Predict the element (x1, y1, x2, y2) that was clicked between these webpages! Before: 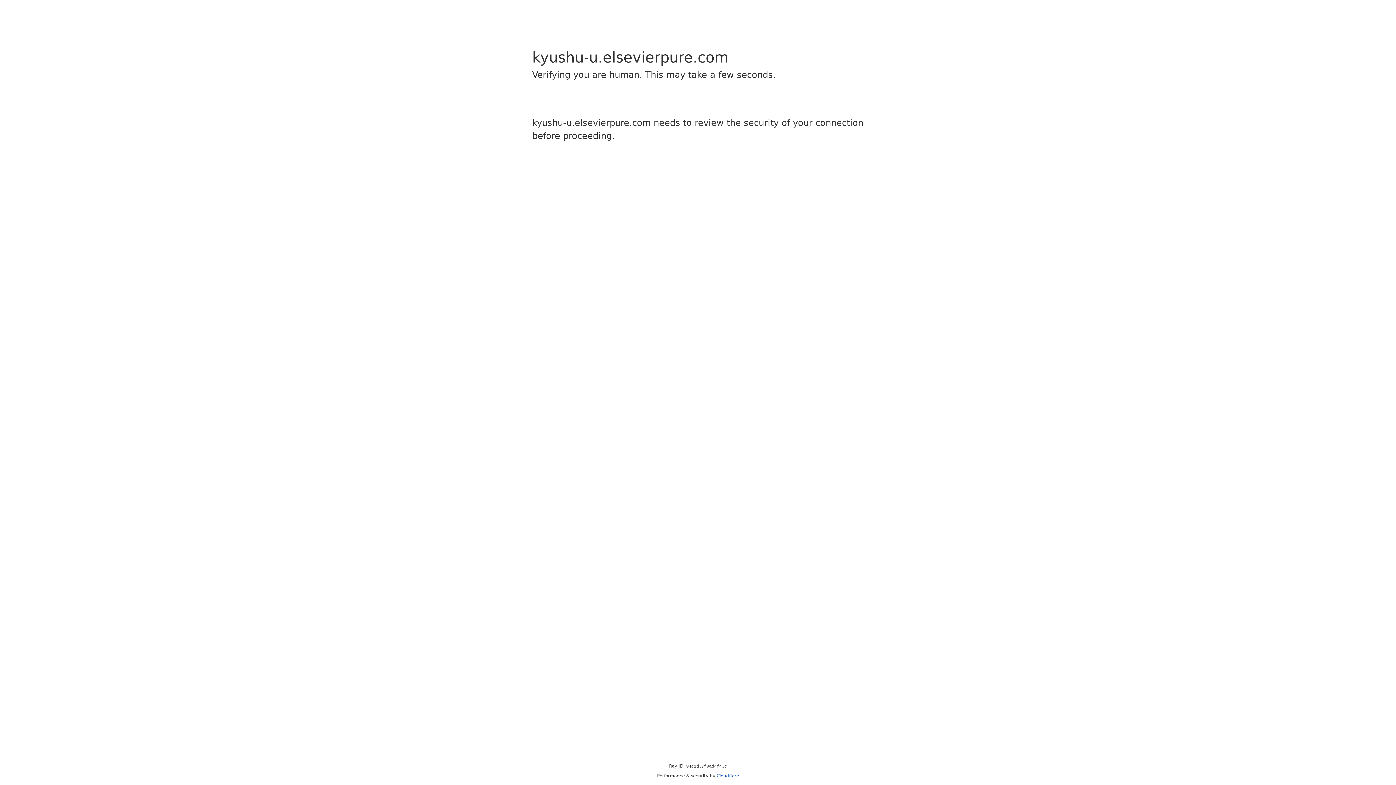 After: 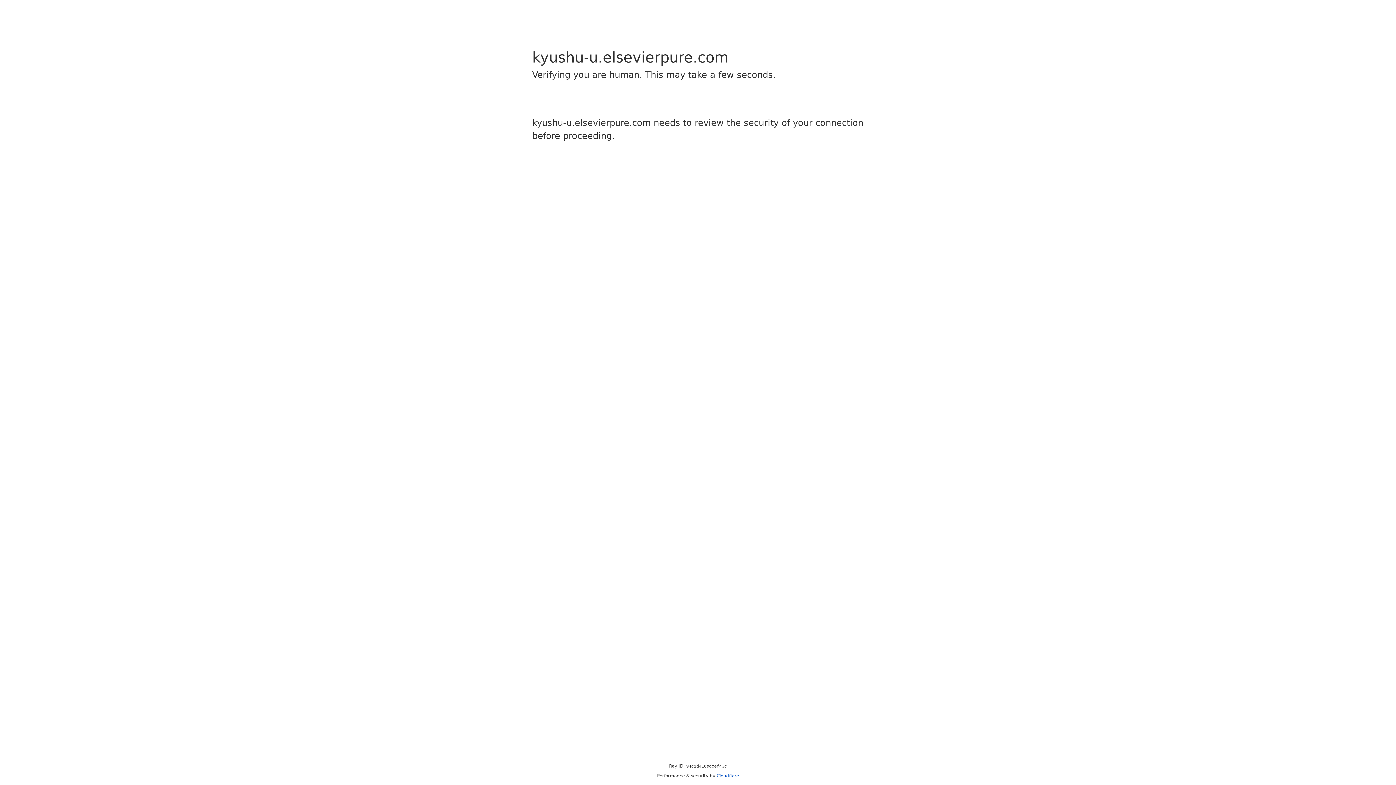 Action: label: Cloudflare bbox: (716, 773, 739, 778)